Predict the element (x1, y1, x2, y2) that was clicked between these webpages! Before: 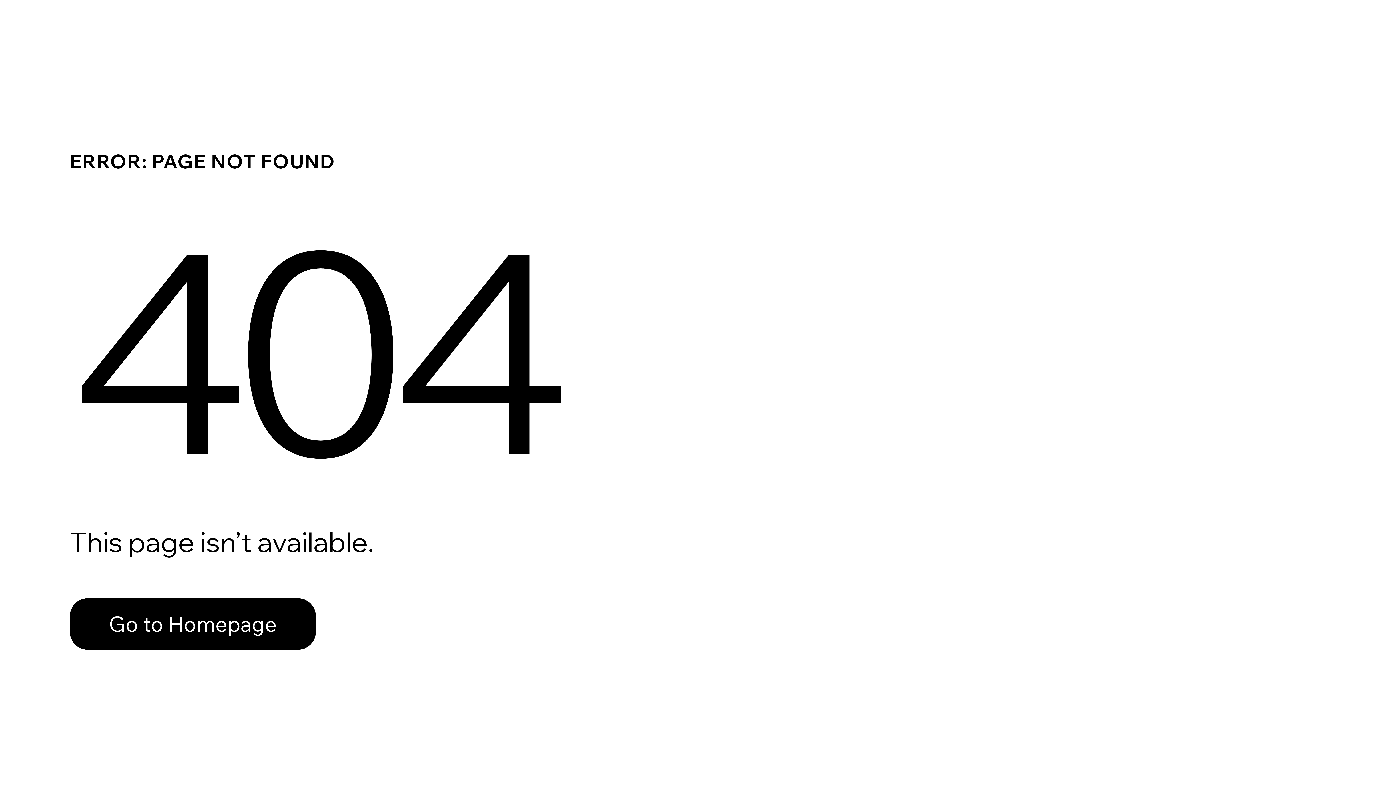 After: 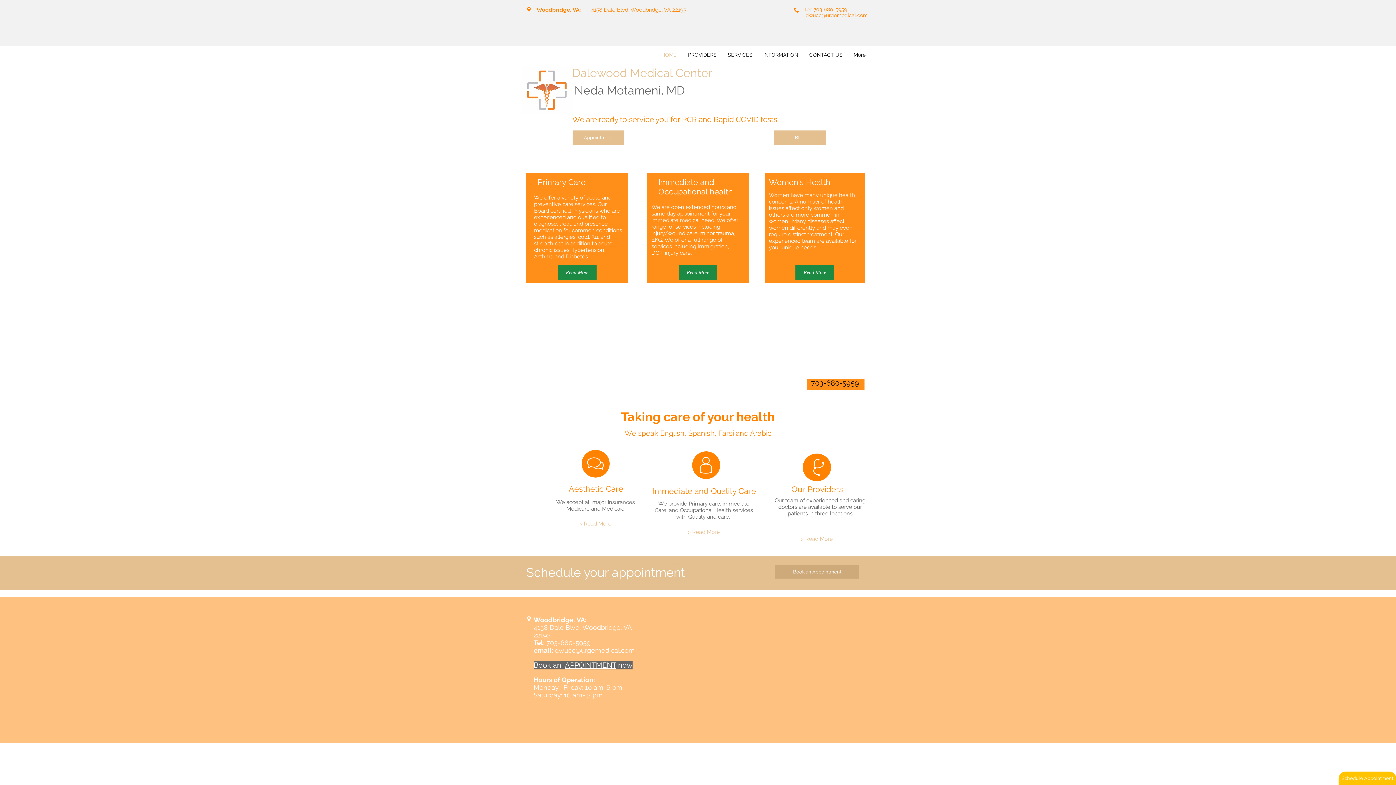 Action: bbox: (69, 582, 768, 659) label: Go to Homepage